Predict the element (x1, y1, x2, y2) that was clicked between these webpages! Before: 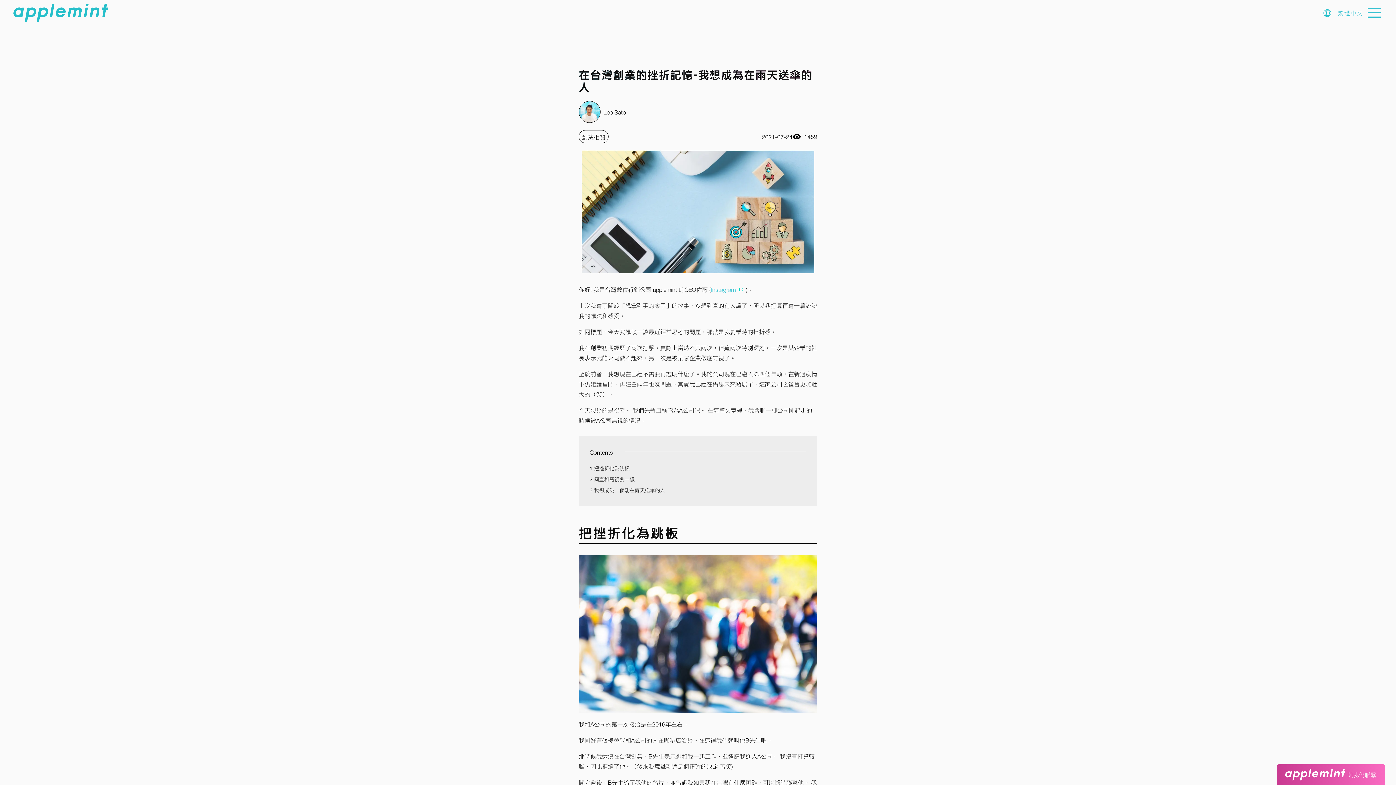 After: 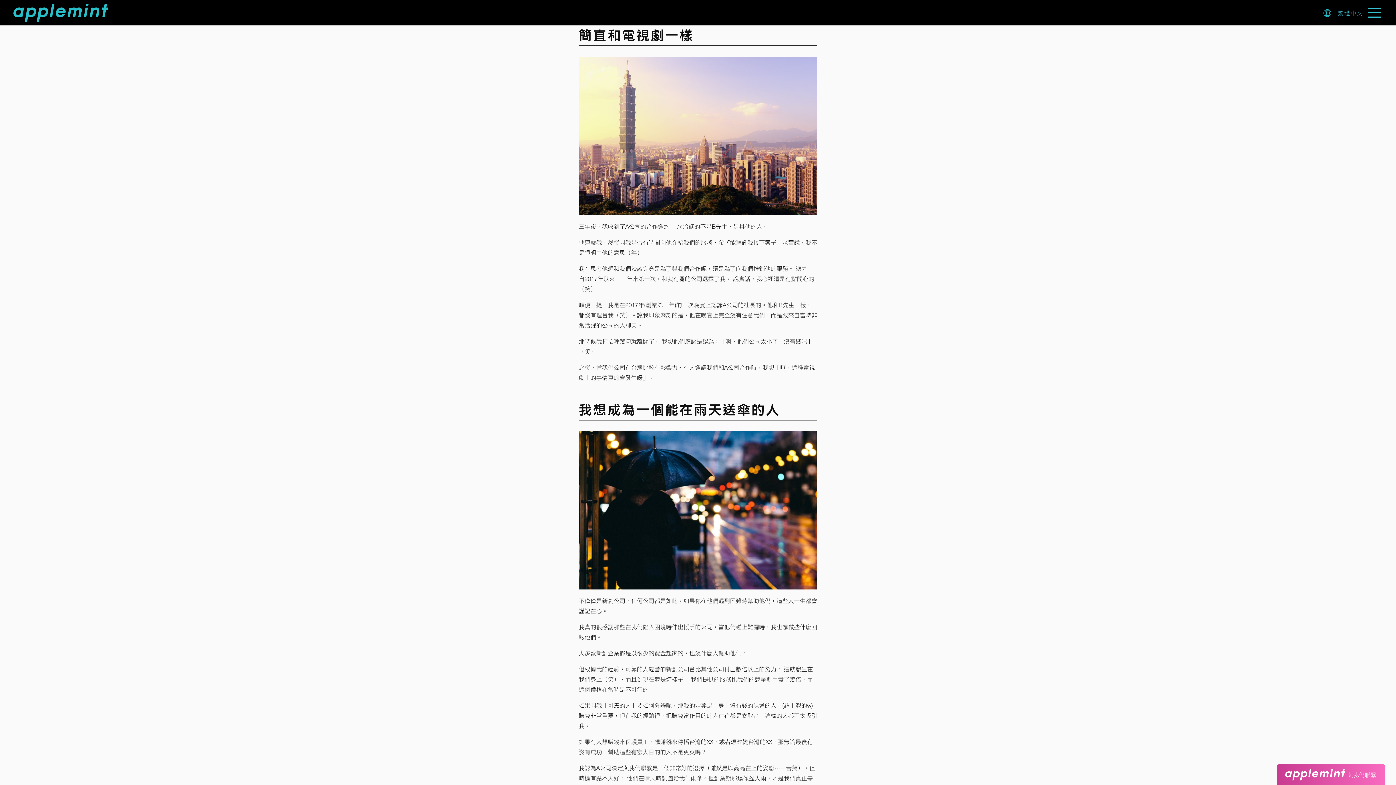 Action: label: 2 簡直和電視劇一樣 bbox: (589, 476, 634, 482)